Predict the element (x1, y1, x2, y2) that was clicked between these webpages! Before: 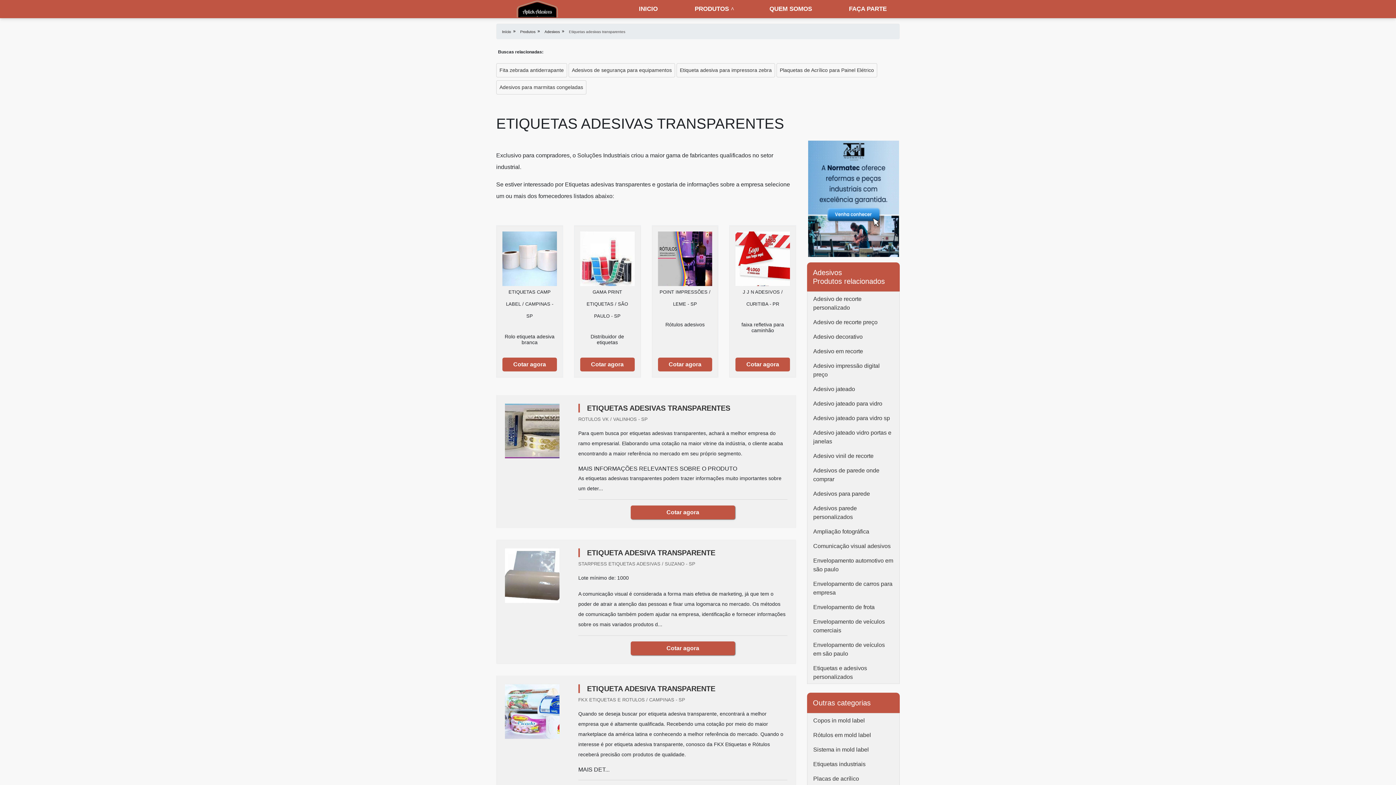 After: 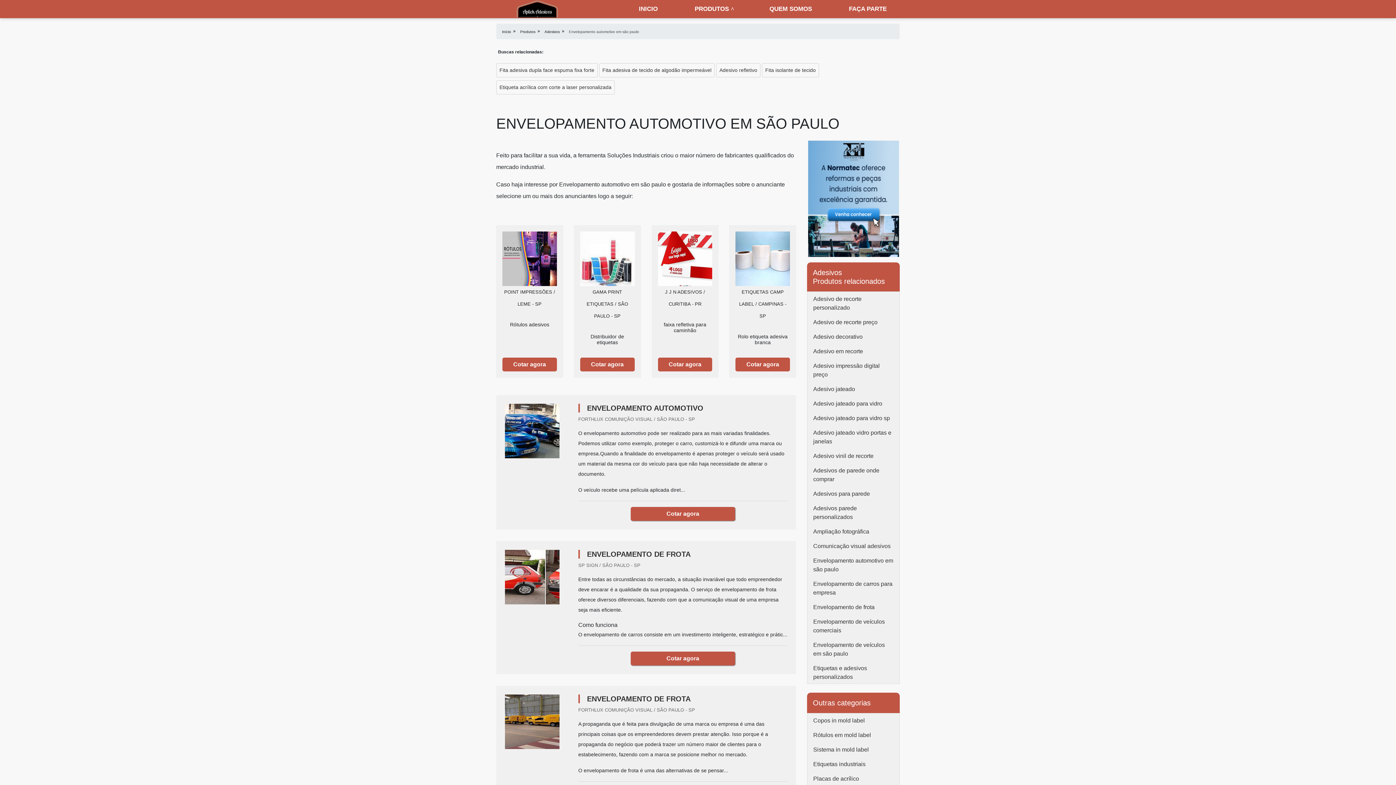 Action: label: Envelopamento automotivo em são paulo bbox: (807, 553, 899, 577)